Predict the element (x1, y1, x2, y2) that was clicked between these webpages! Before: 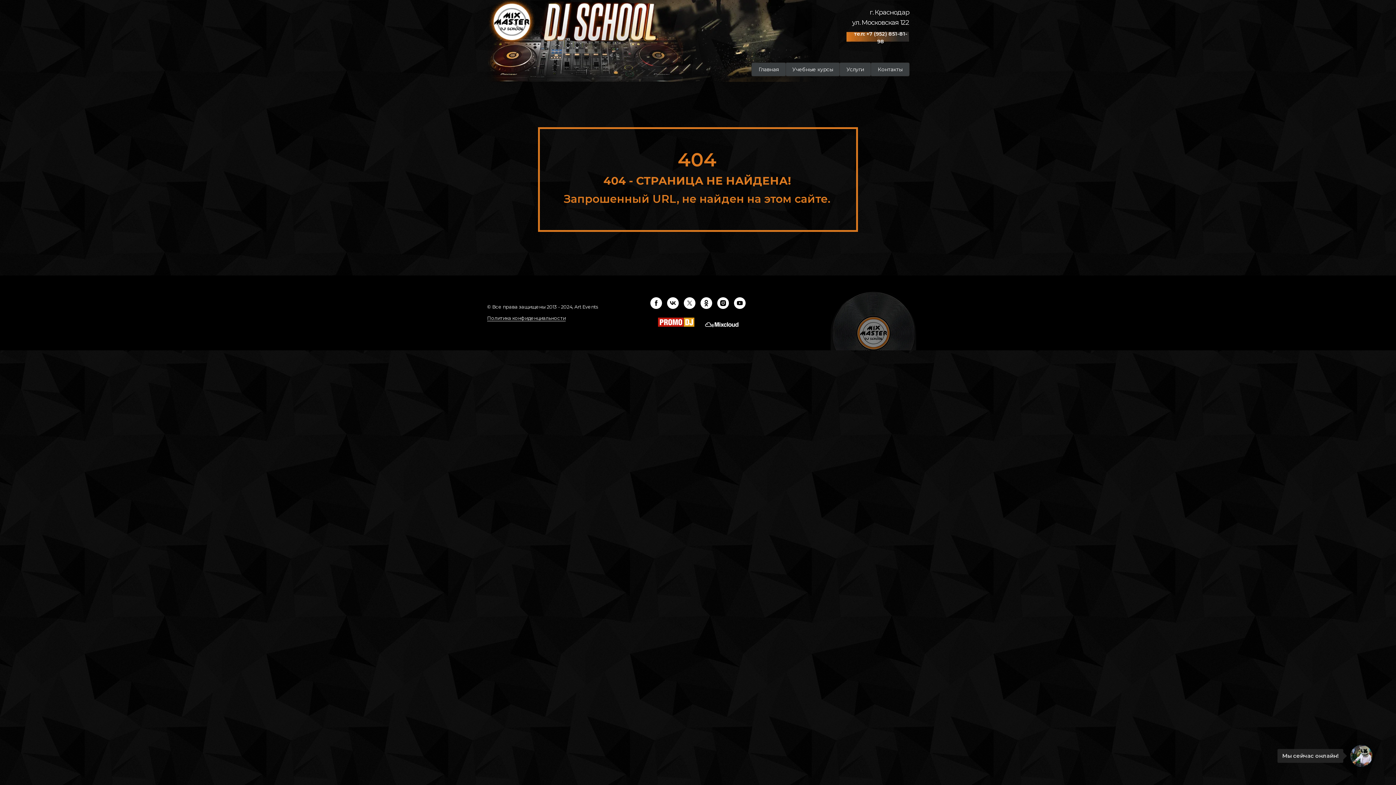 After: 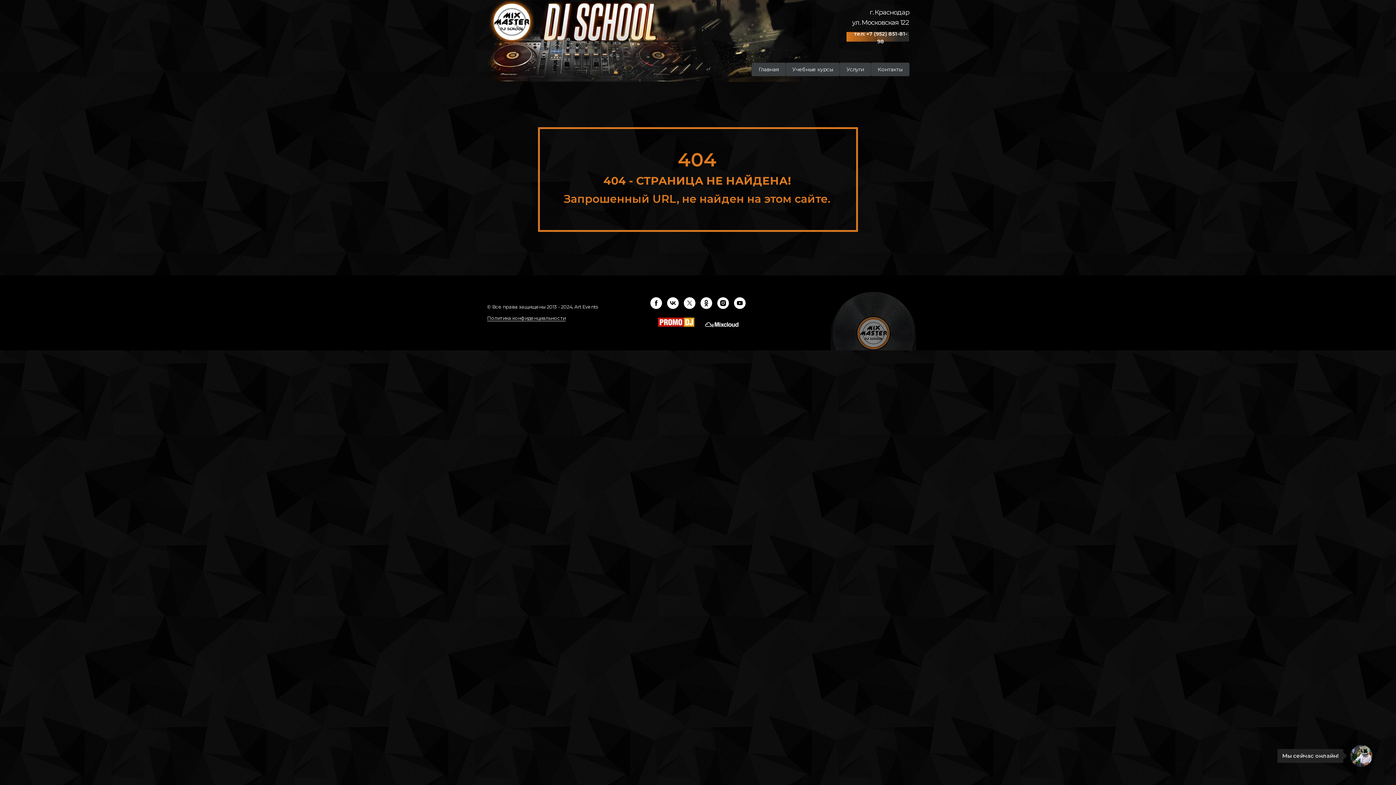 Action: bbox: (700, 297, 712, 309) label: ok